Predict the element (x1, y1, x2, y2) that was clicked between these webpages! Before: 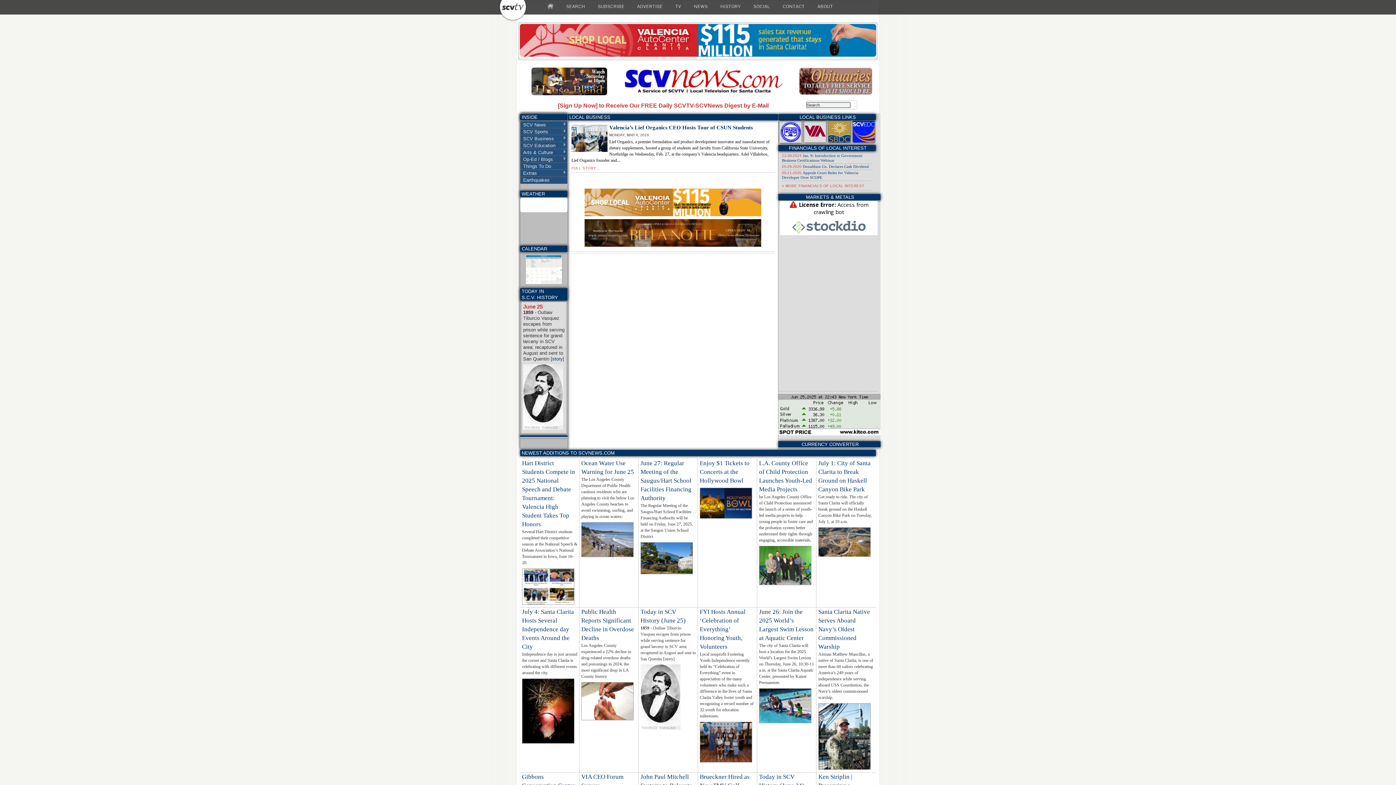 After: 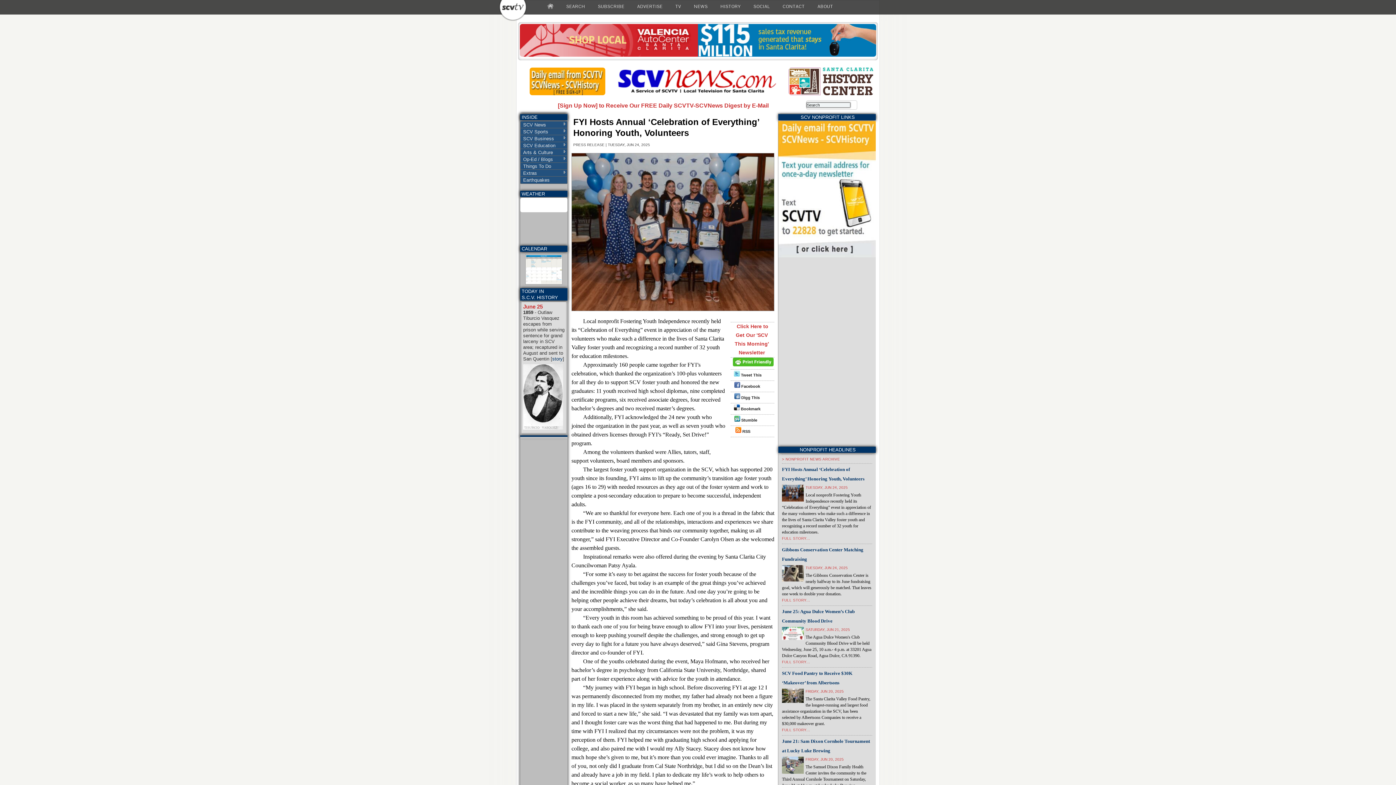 Action: label: FYI Hosts Annual ‘Celebration of Everything’ Honoring Youth, Volunteers bbox: (700, 608, 745, 650)